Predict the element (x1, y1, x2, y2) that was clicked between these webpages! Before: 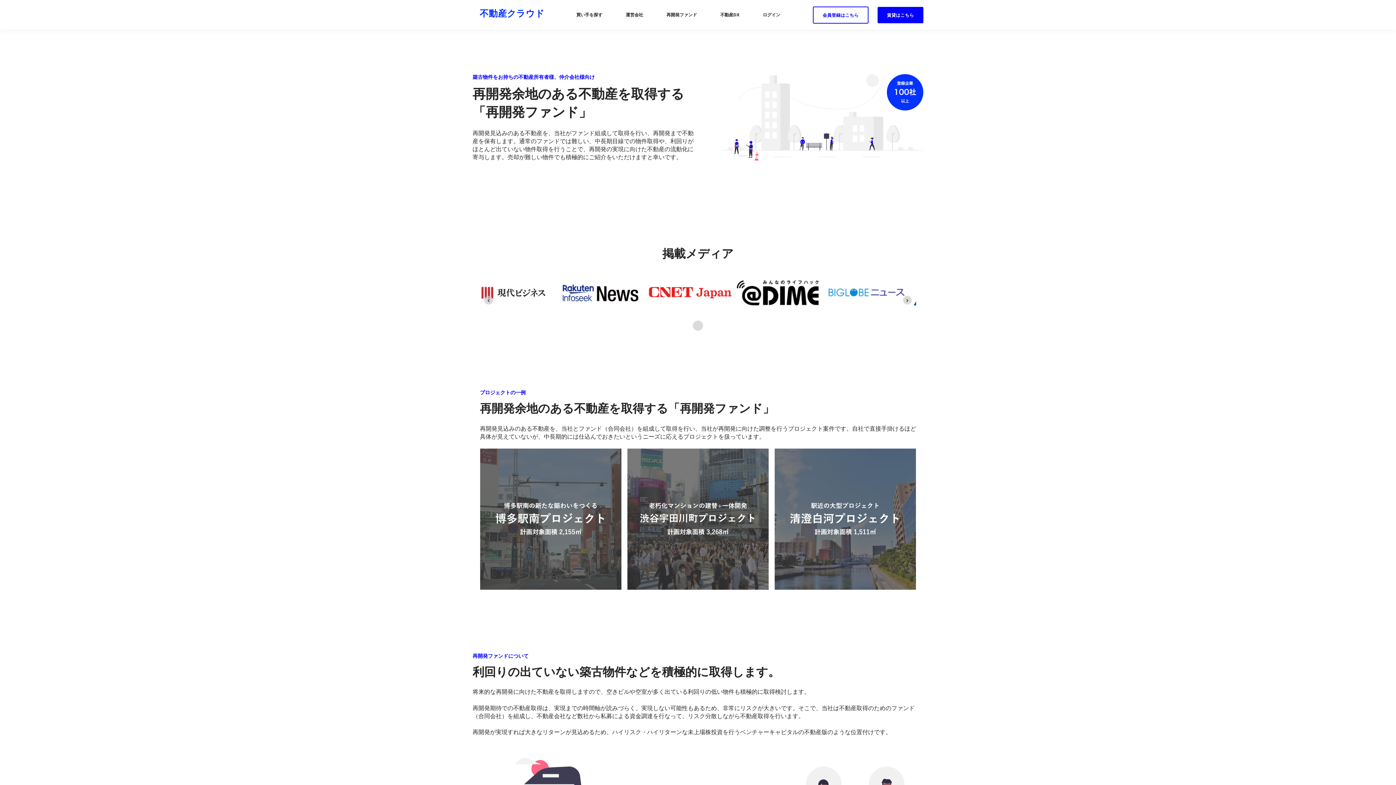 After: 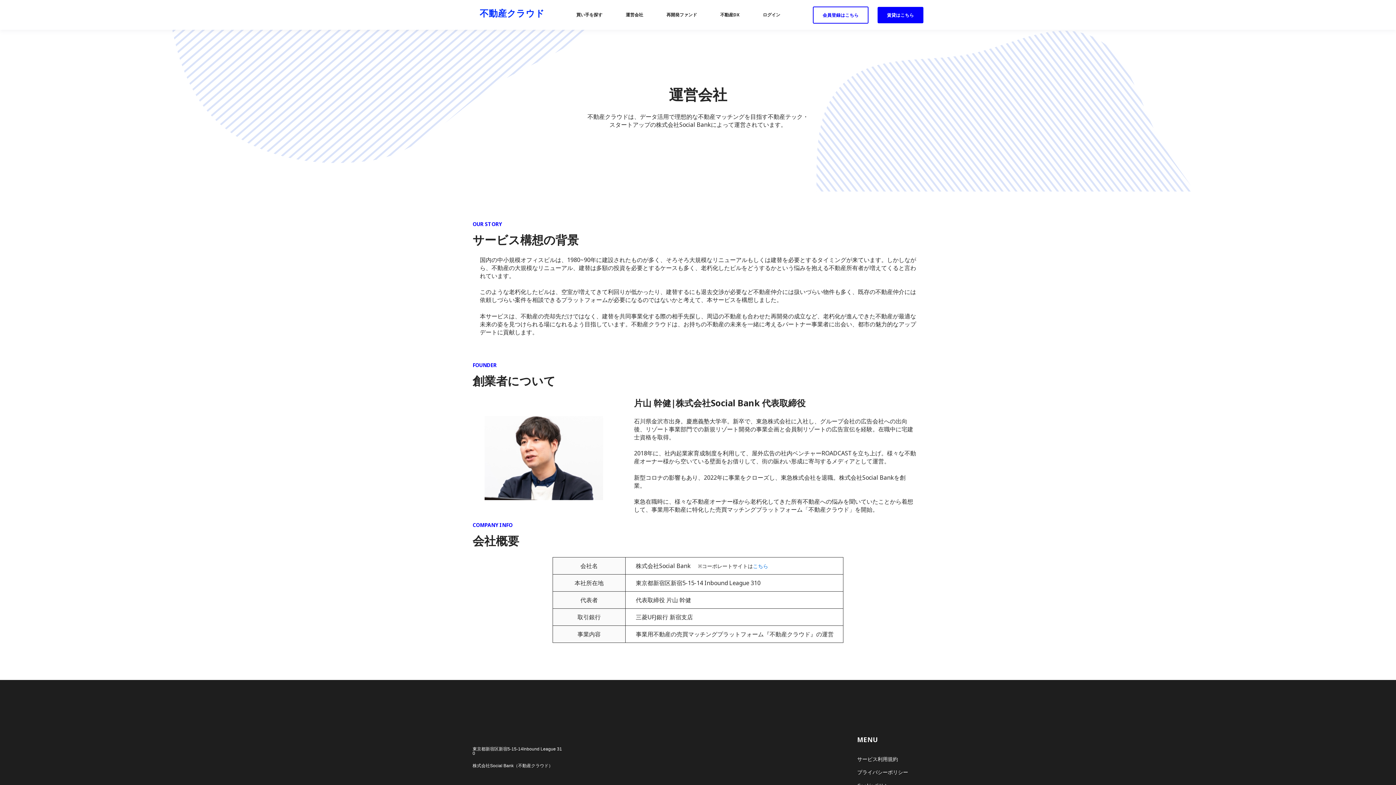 Action: label: 運営会社 bbox: (625, 7, 643, 22)